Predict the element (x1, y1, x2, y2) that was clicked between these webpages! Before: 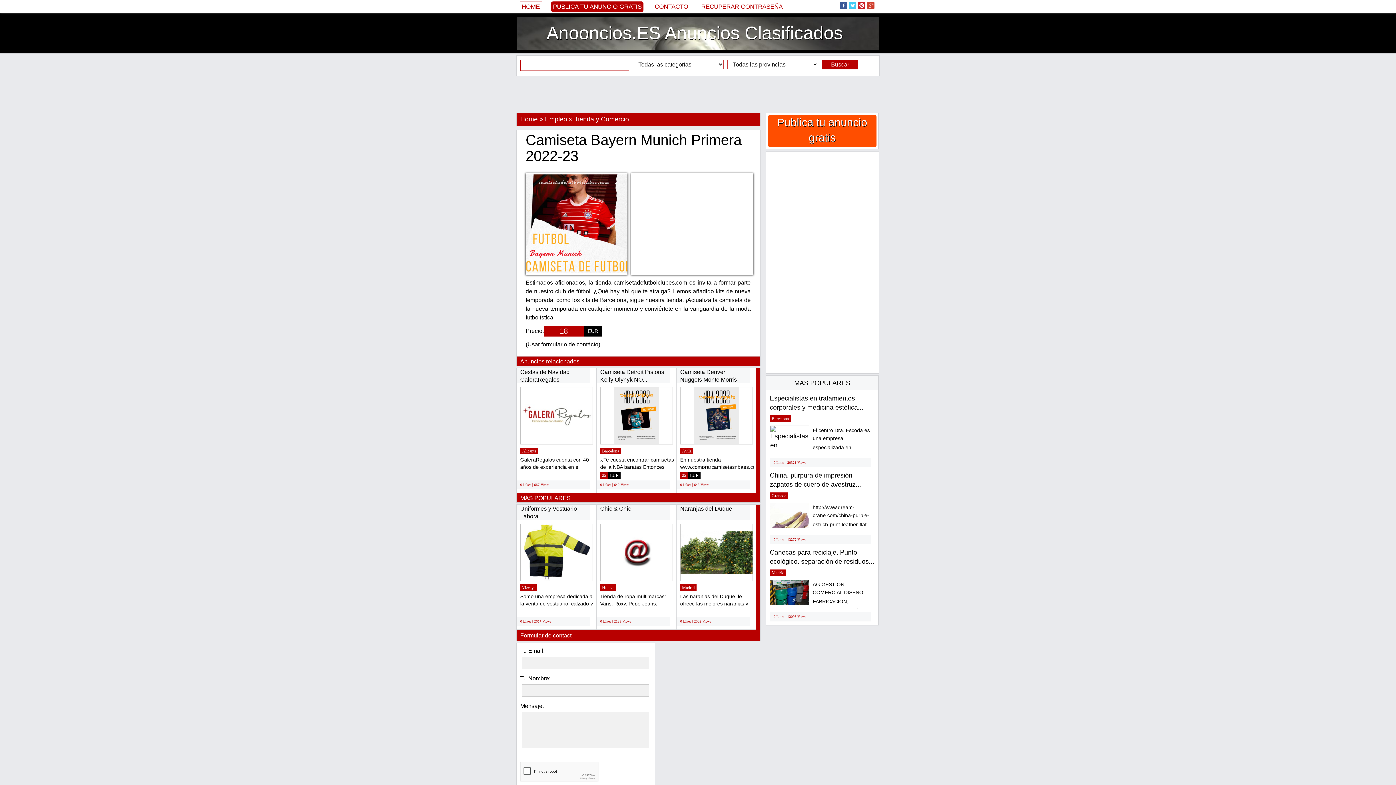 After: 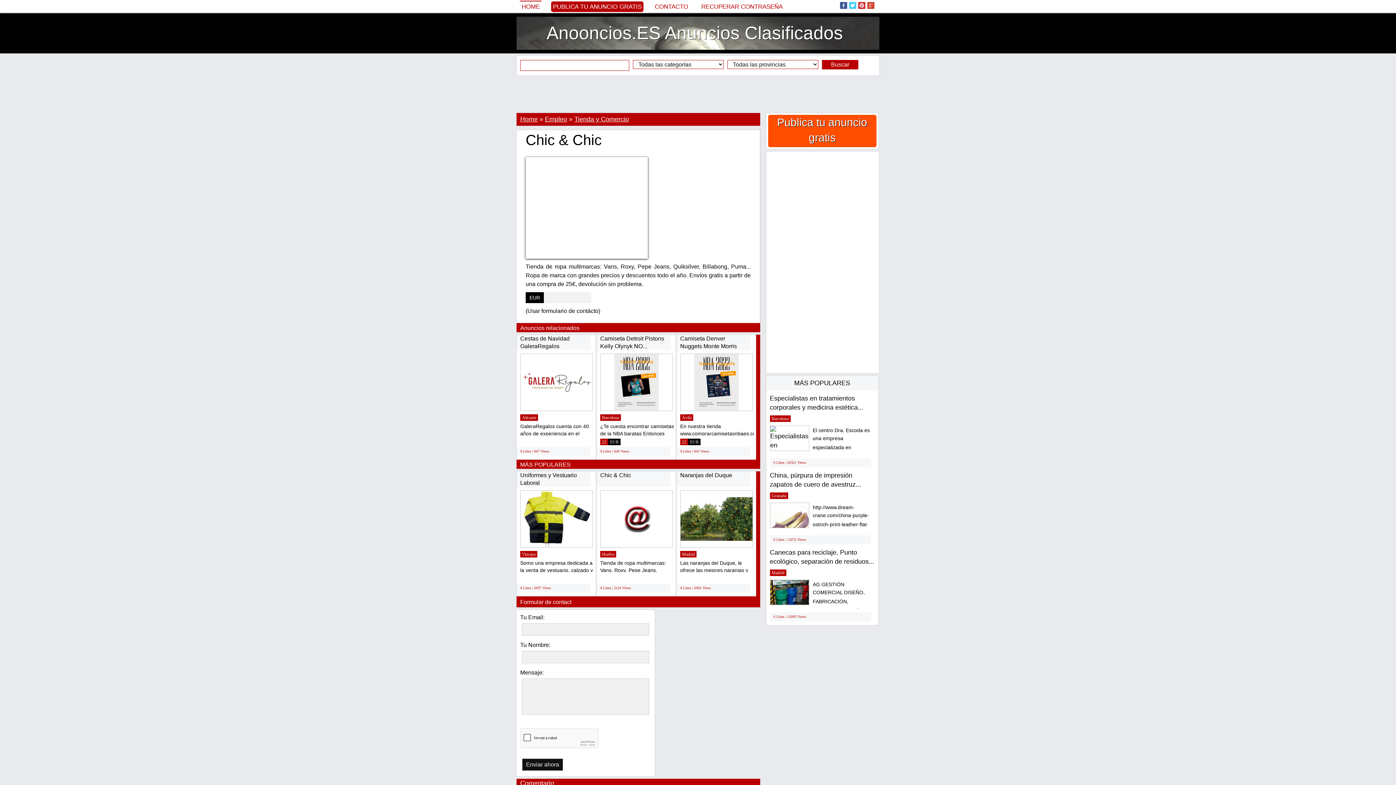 Action: label: Chic & Chic bbox: (600, 505, 631, 512)